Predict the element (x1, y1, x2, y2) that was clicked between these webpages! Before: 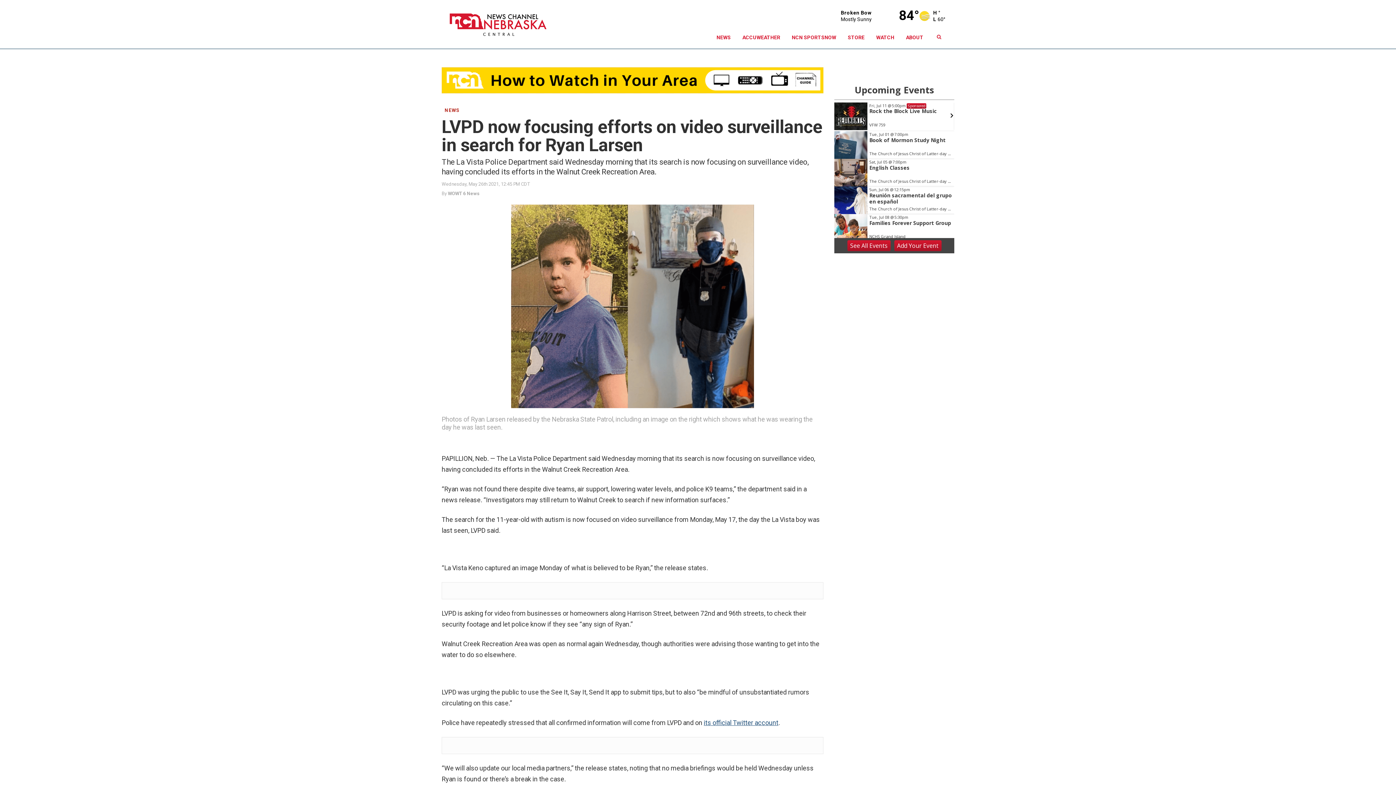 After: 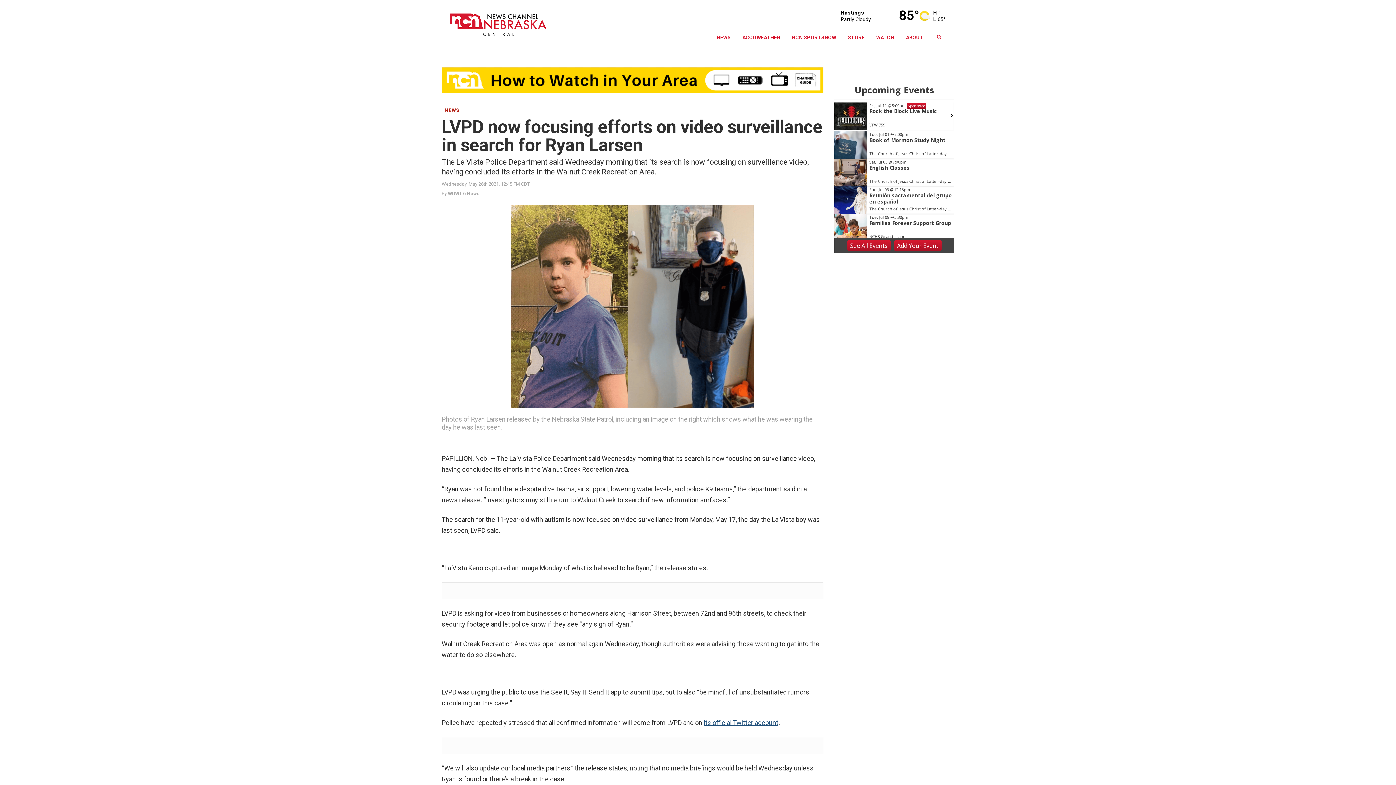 Action: bbox: (842, 26, 870, 48) label: STORE